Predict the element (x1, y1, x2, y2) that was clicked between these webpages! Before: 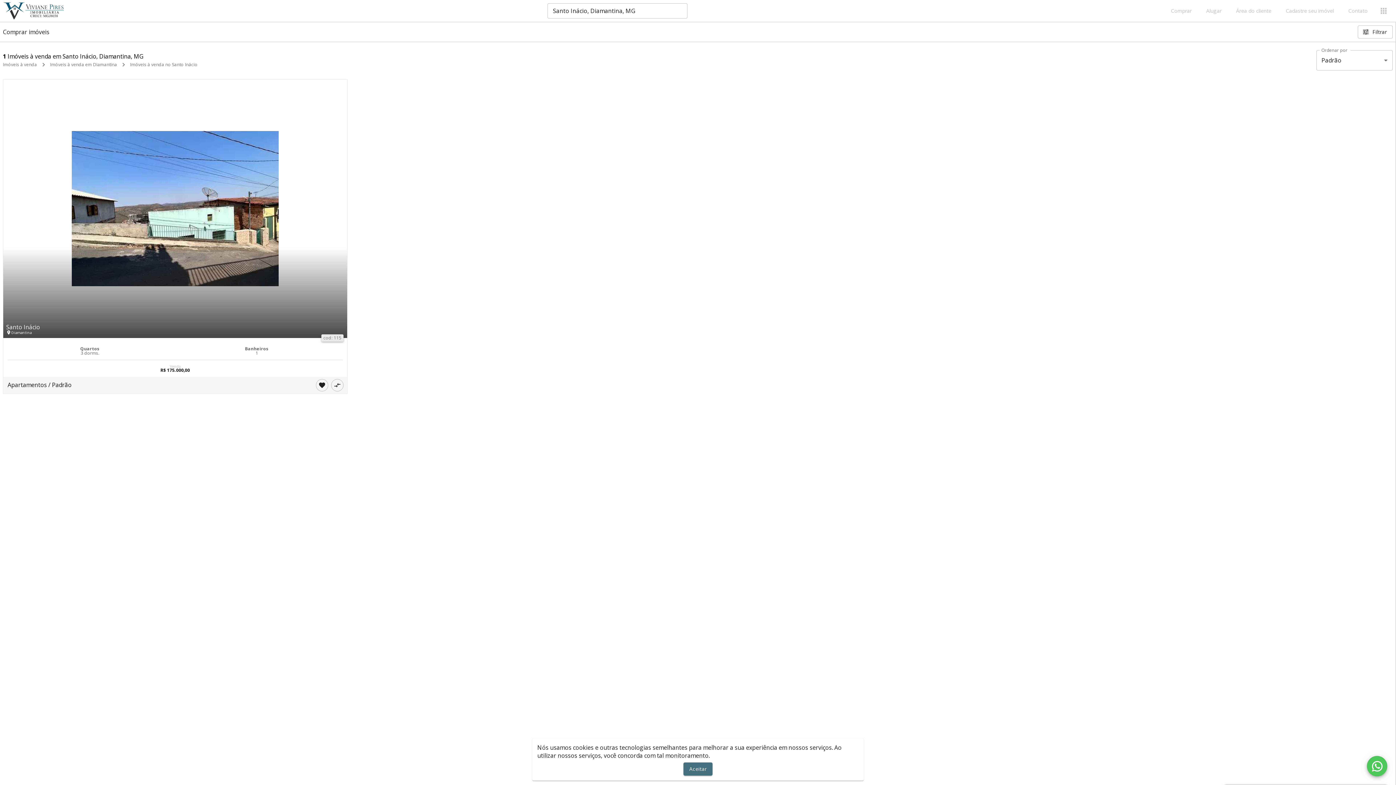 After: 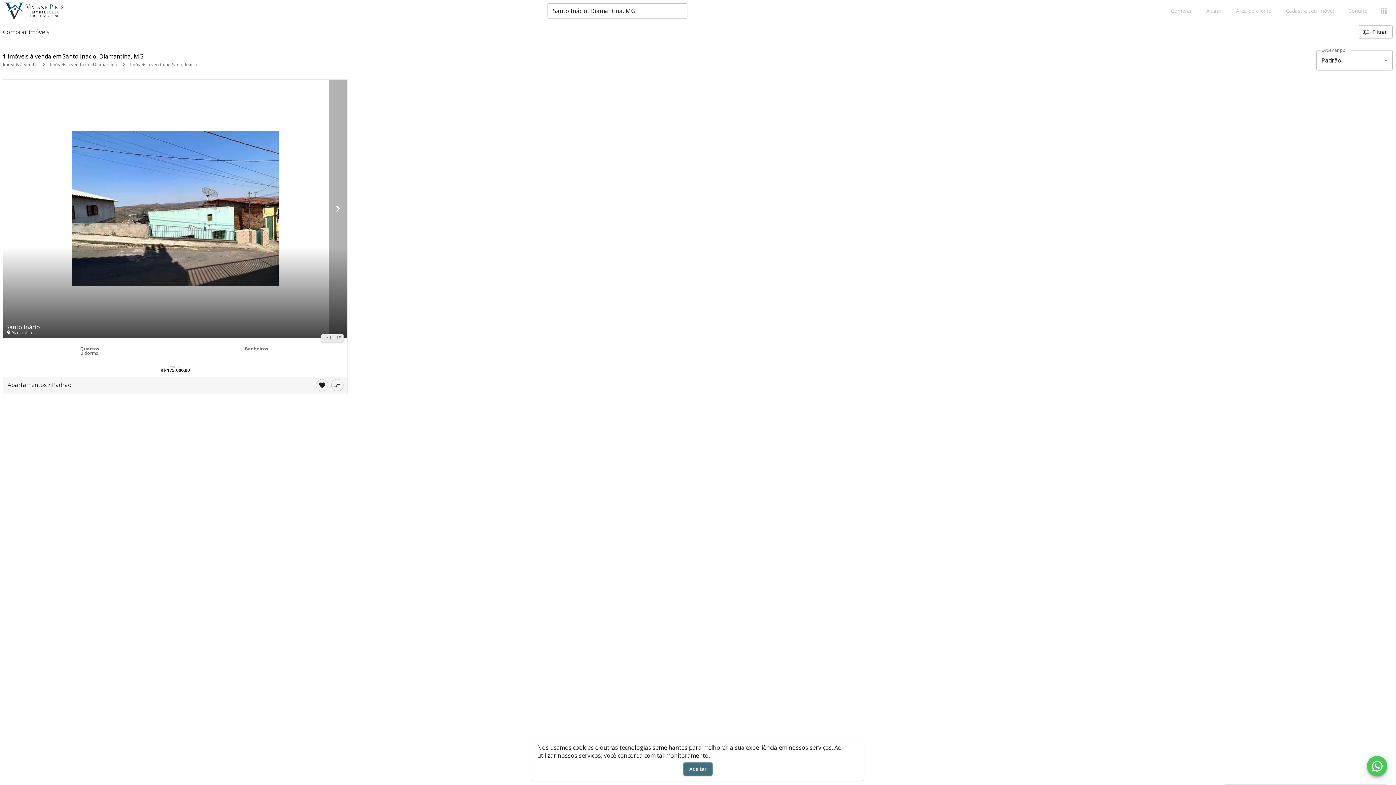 Action: bbox: (3, 79, 347, 337)